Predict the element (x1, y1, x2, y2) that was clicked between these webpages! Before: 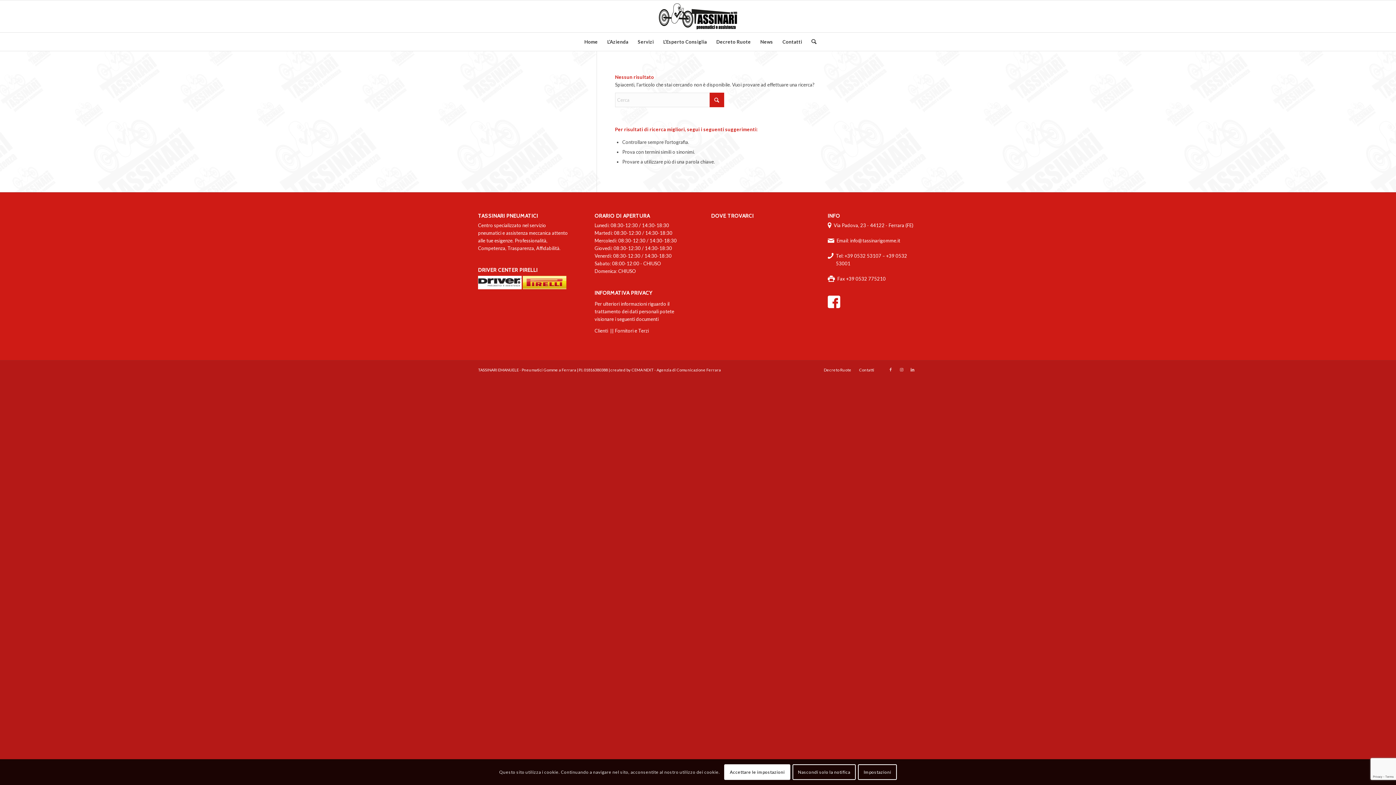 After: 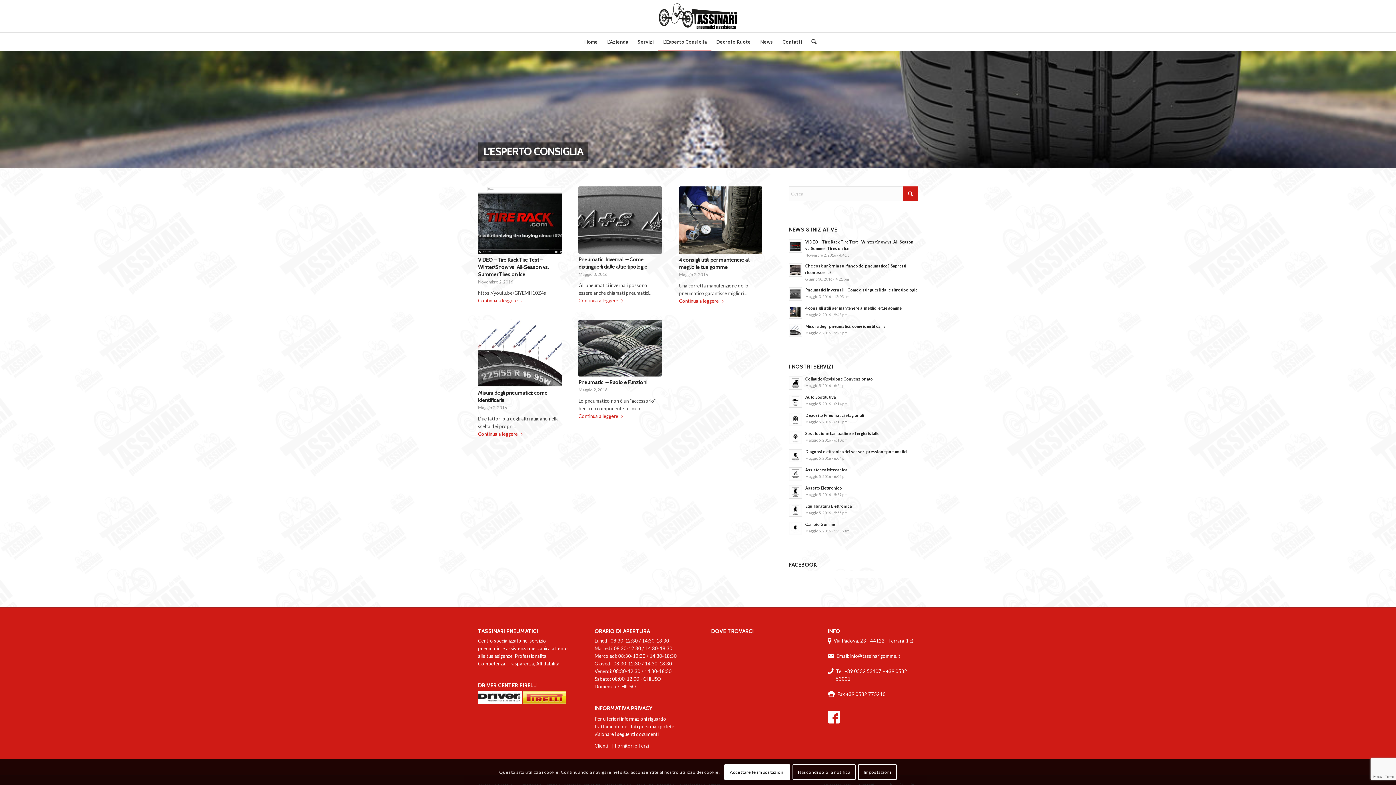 Action: bbox: (658, 32, 711, 50) label: L’Esperto Consiglia